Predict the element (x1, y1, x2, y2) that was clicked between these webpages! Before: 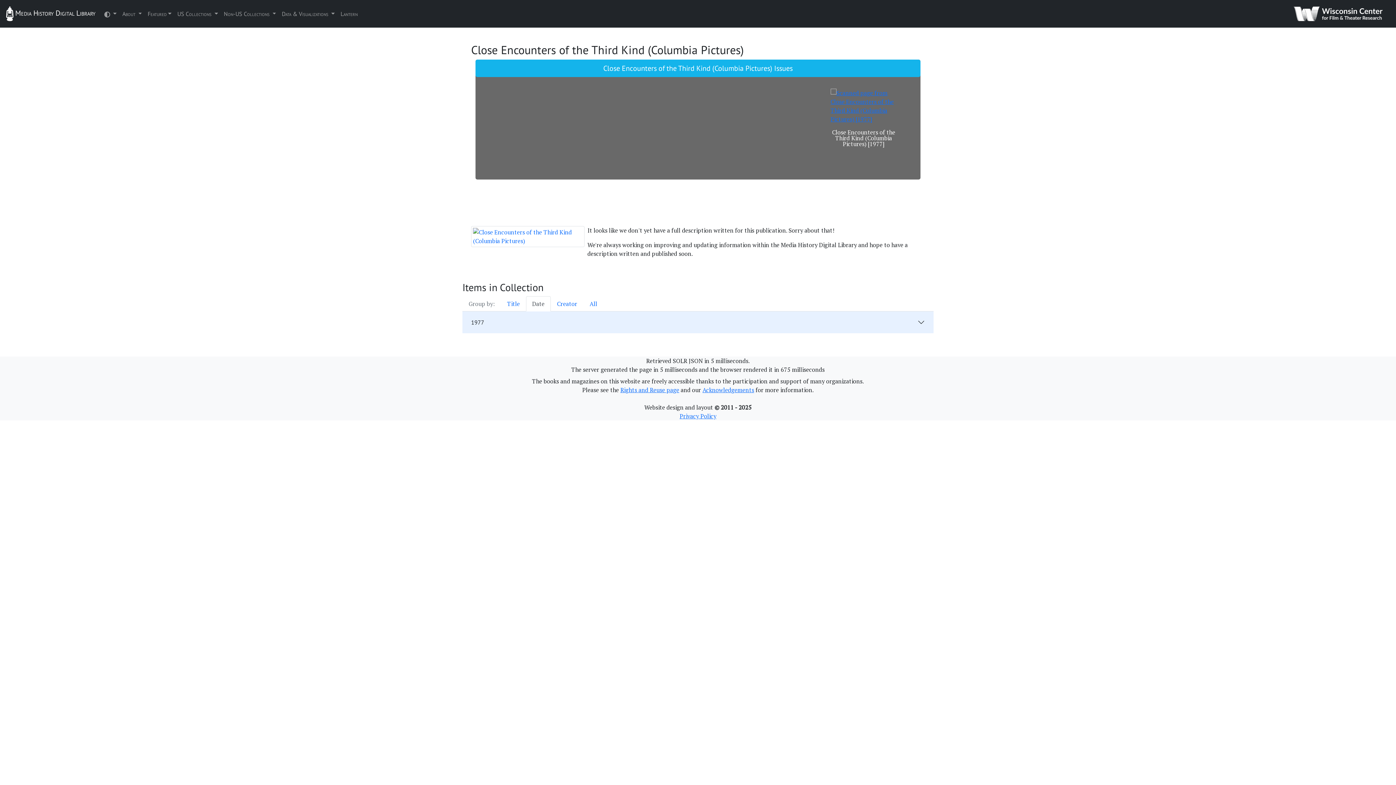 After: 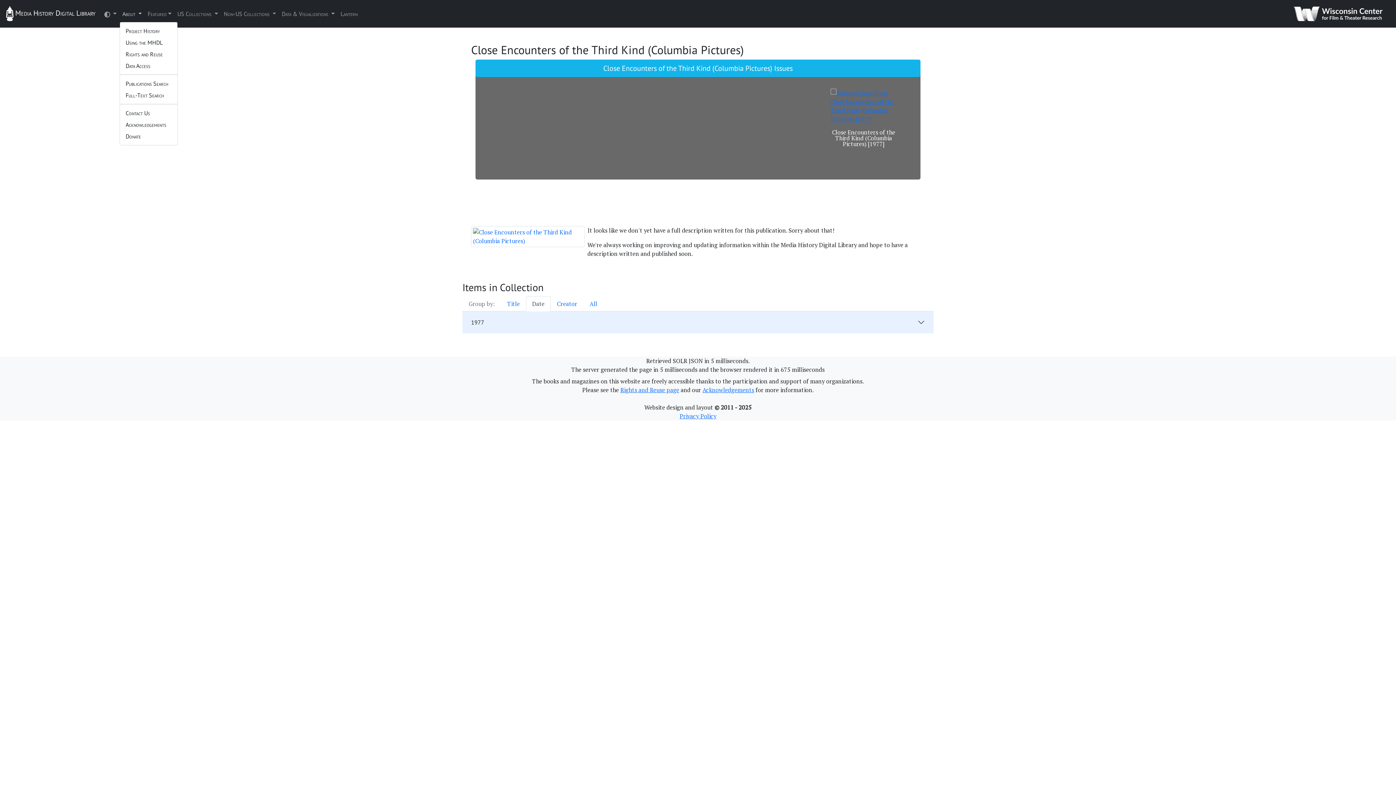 Action: bbox: (119, 6, 144, 21) label: About 